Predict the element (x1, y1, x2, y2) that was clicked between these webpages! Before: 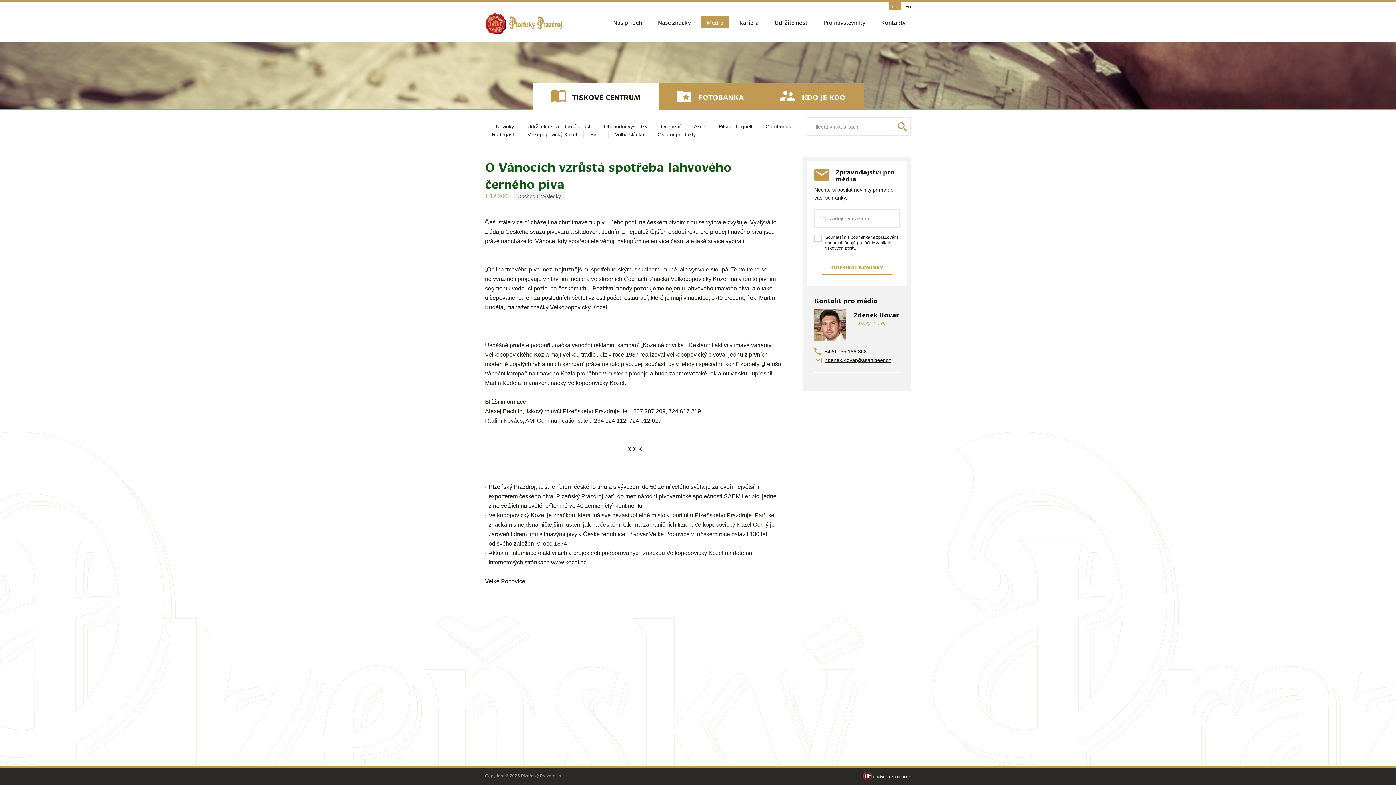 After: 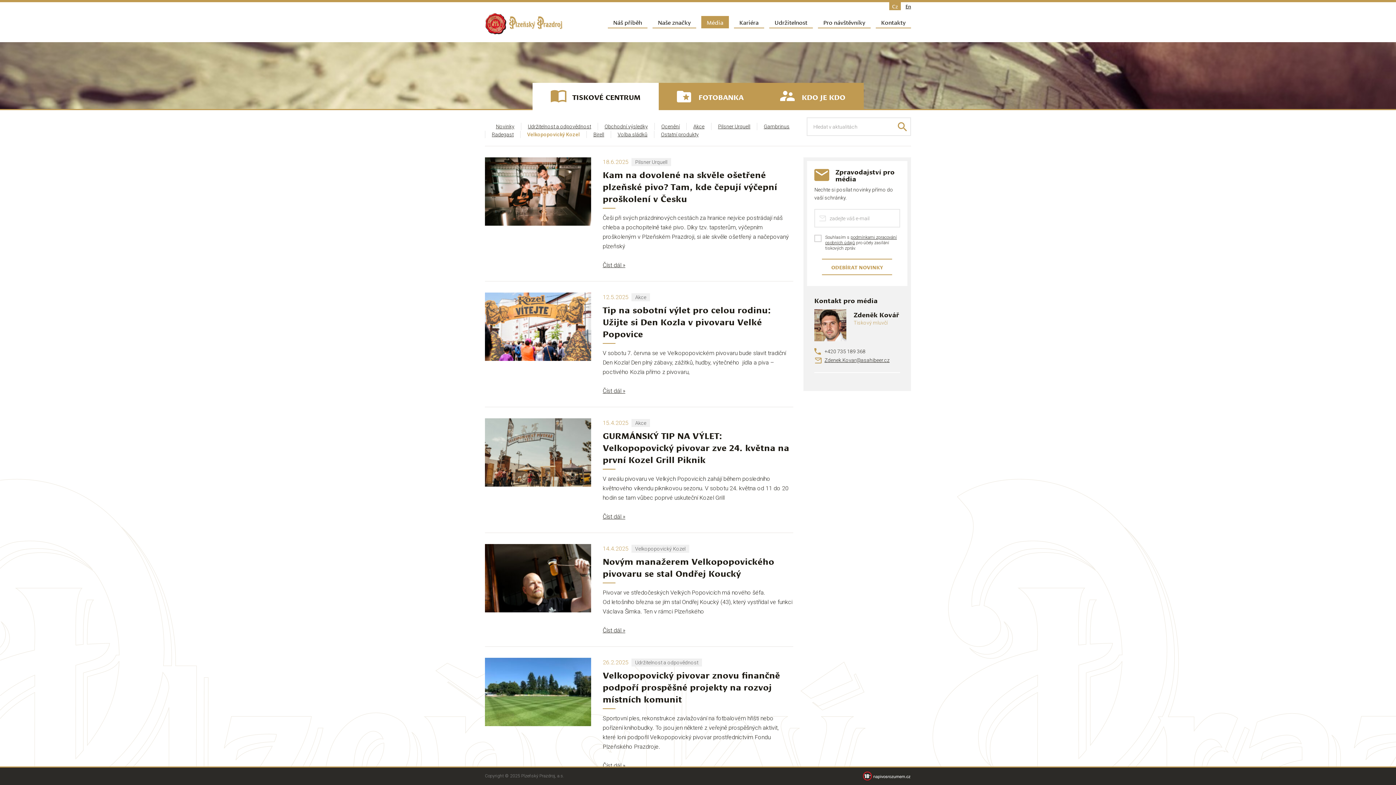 Action: bbox: (527, 131, 577, 137) label: Velkopopovický Kozel